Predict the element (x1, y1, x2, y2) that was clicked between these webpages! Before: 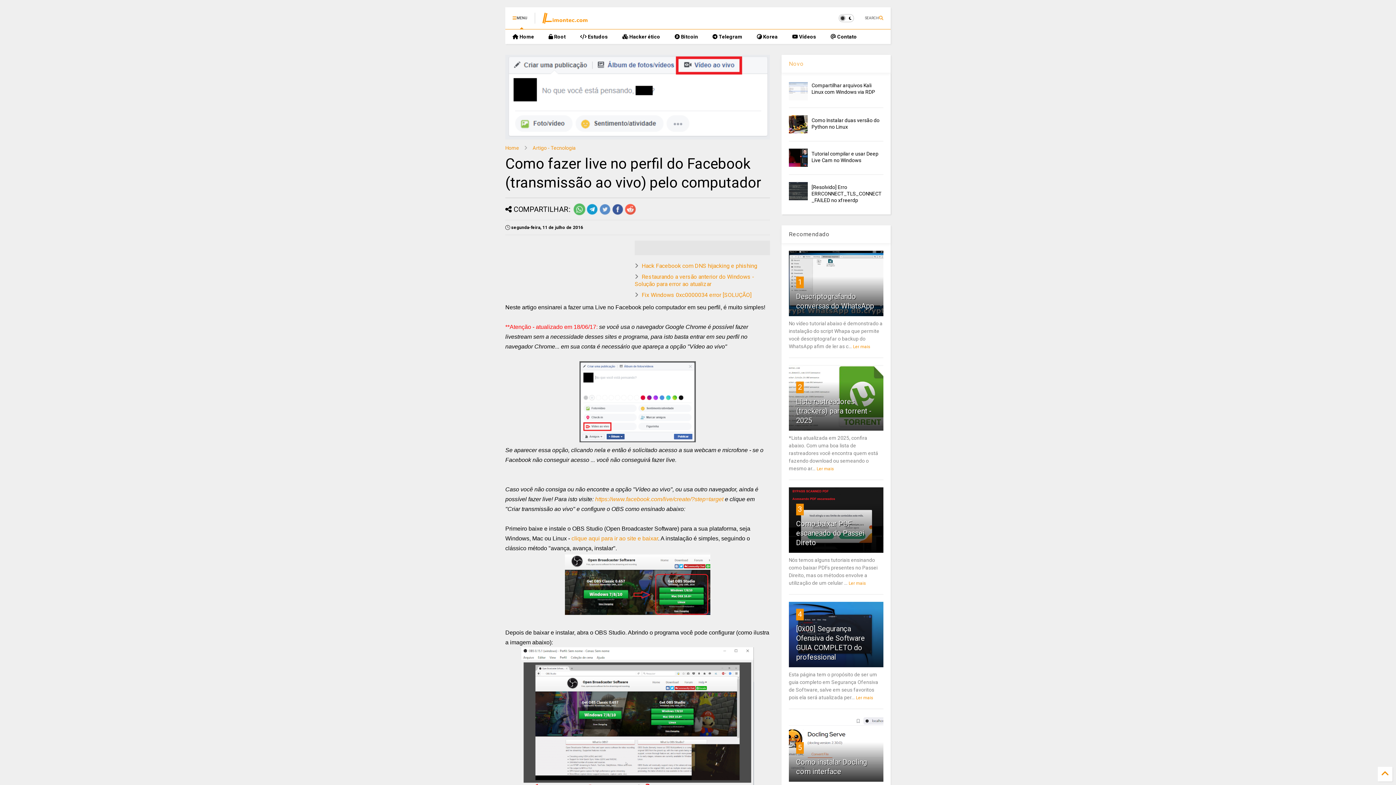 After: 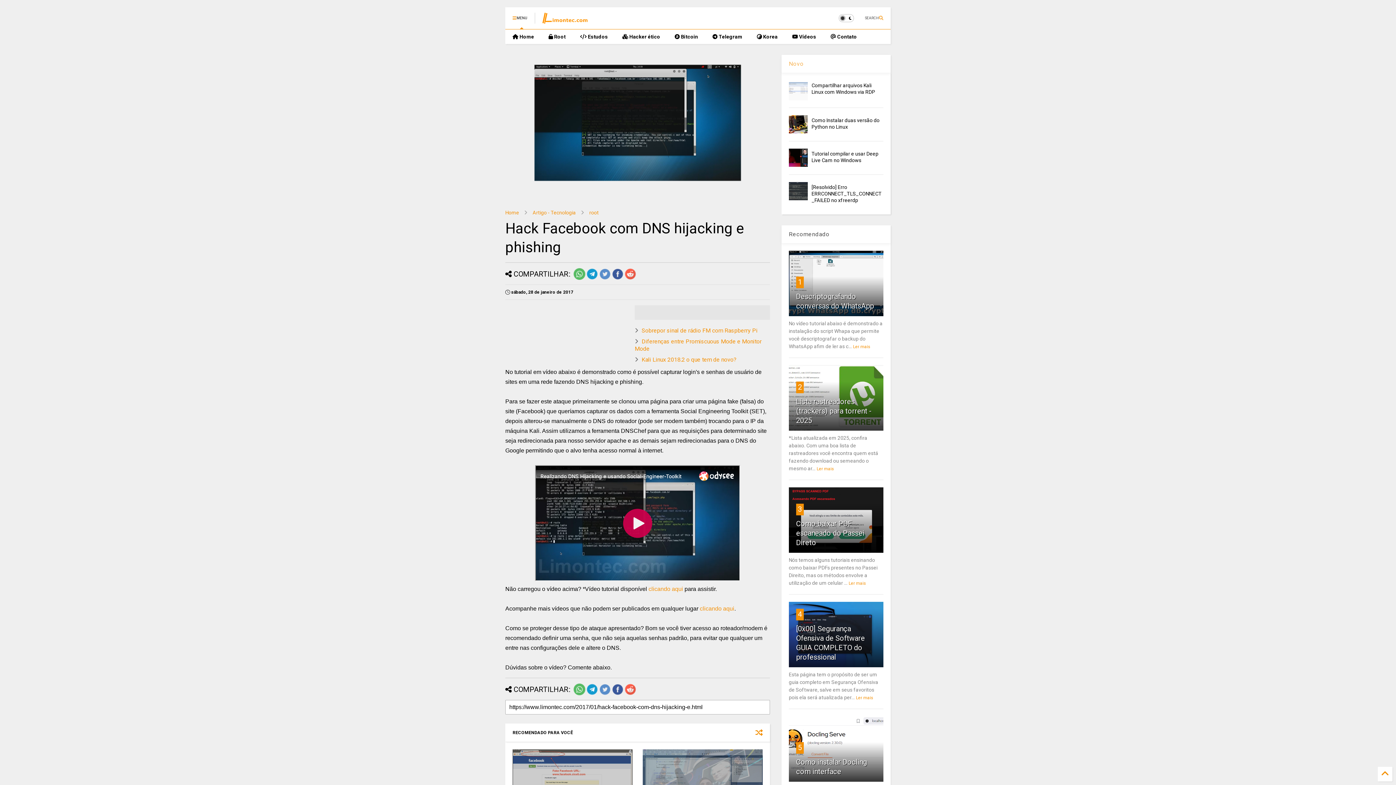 Action: bbox: (641, 262, 757, 269) label: Hack Facebook com DNS hijacking e phishing